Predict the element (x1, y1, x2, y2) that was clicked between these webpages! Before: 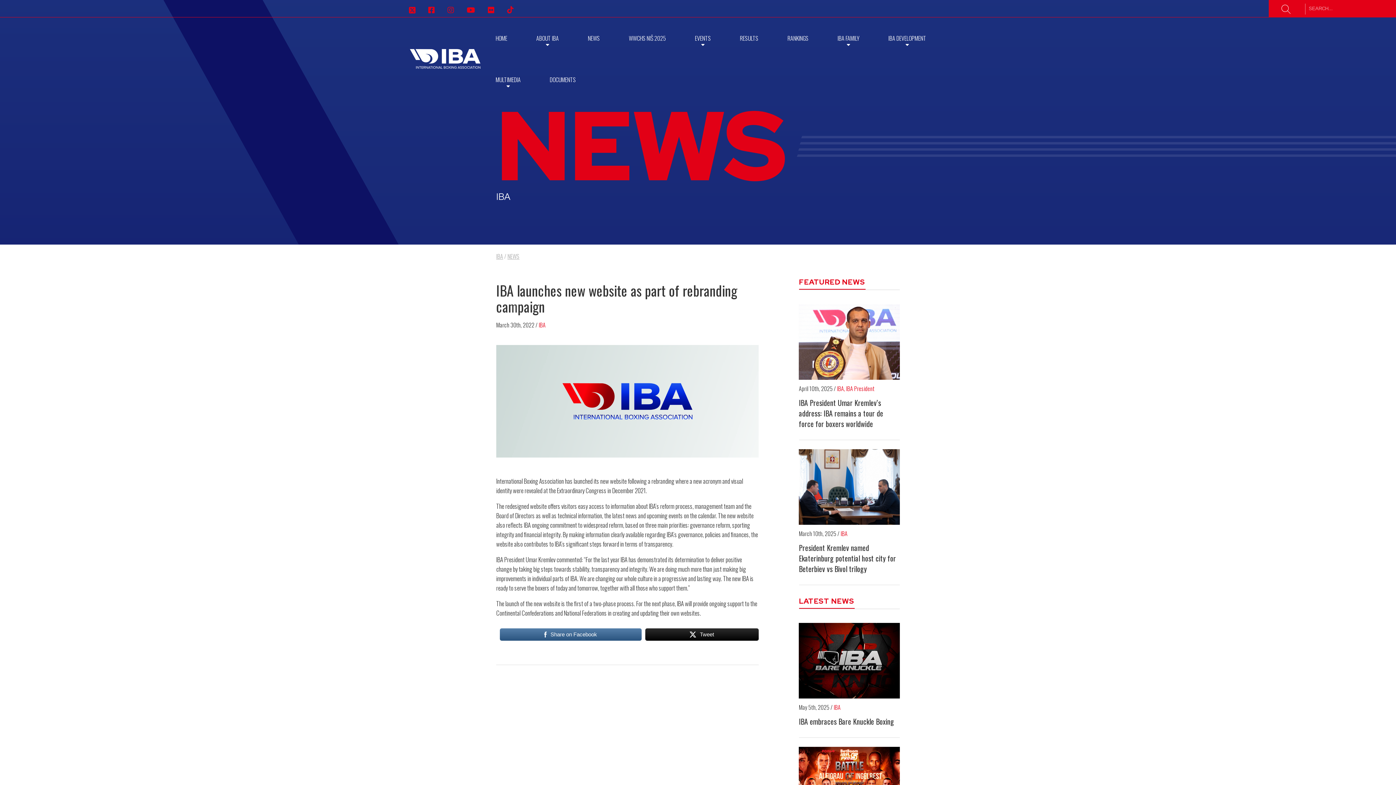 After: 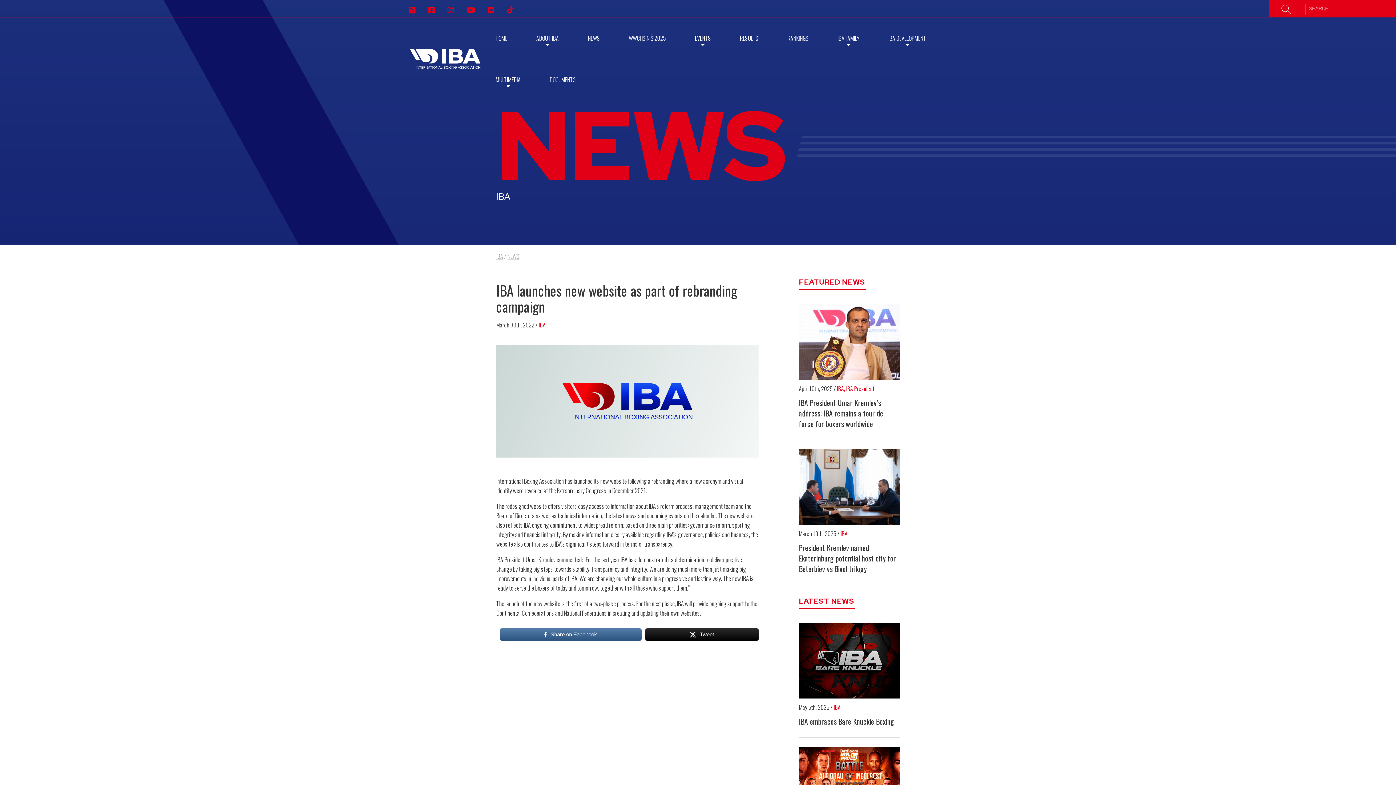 Action: bbox: (466, 4, 475, 14)